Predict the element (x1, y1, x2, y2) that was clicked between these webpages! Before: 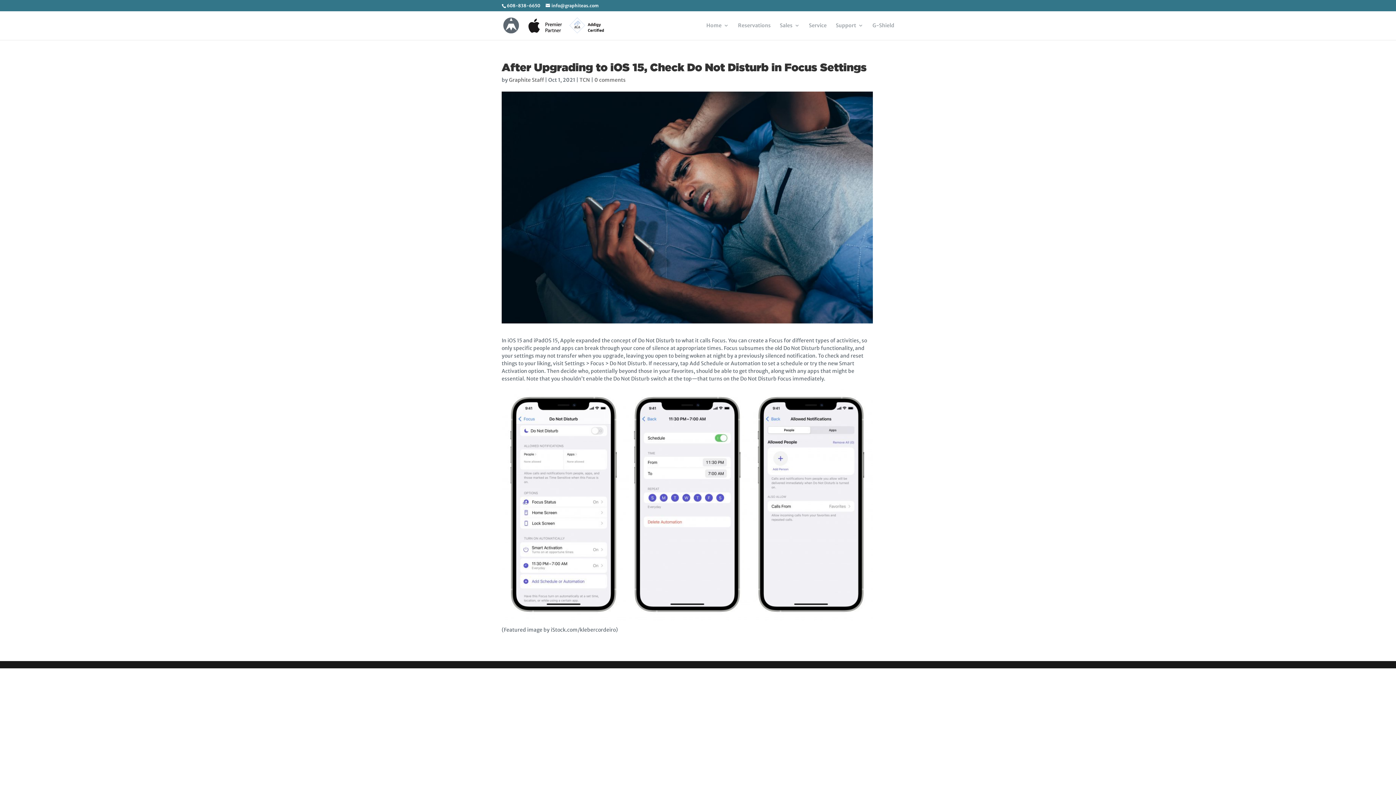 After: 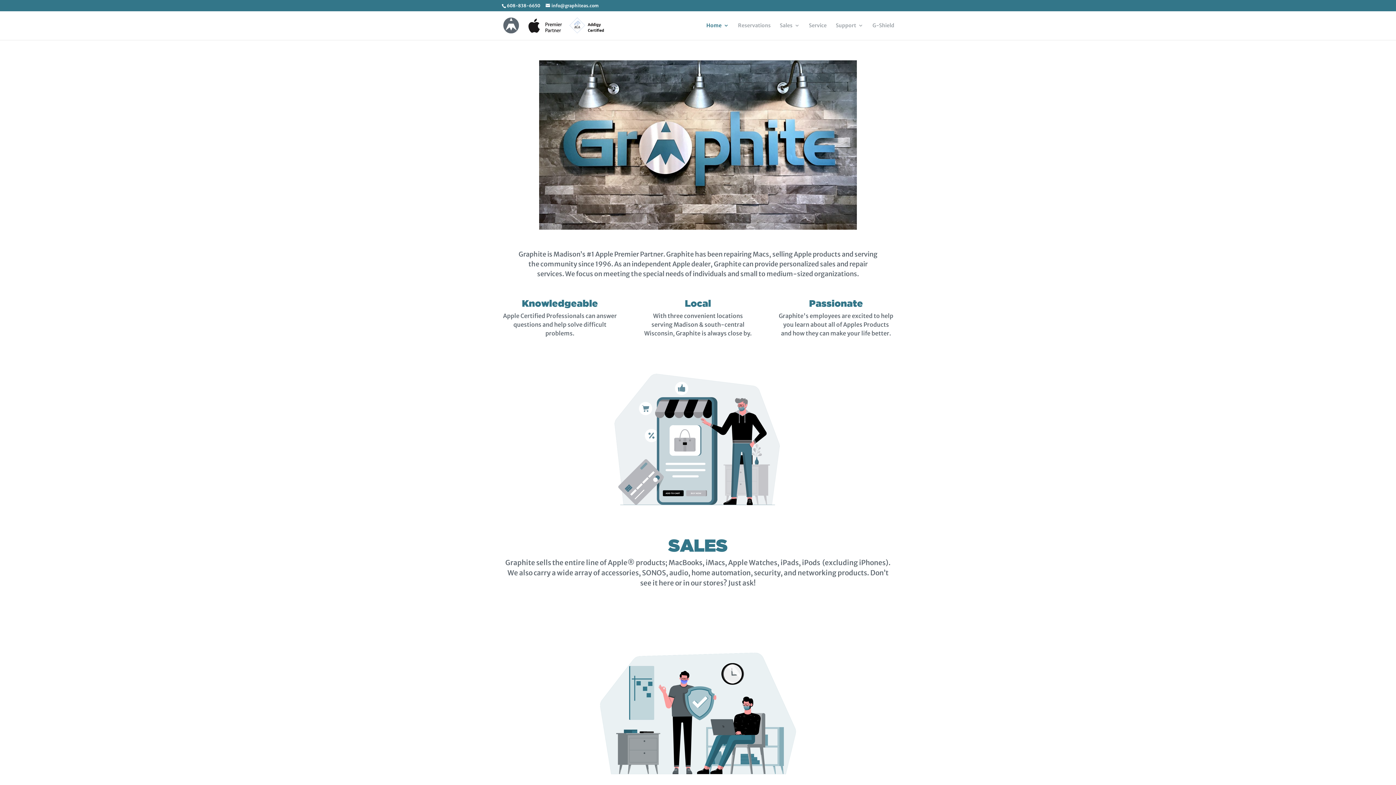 Action: bbox: (706, 22, 729, 40) label: Home